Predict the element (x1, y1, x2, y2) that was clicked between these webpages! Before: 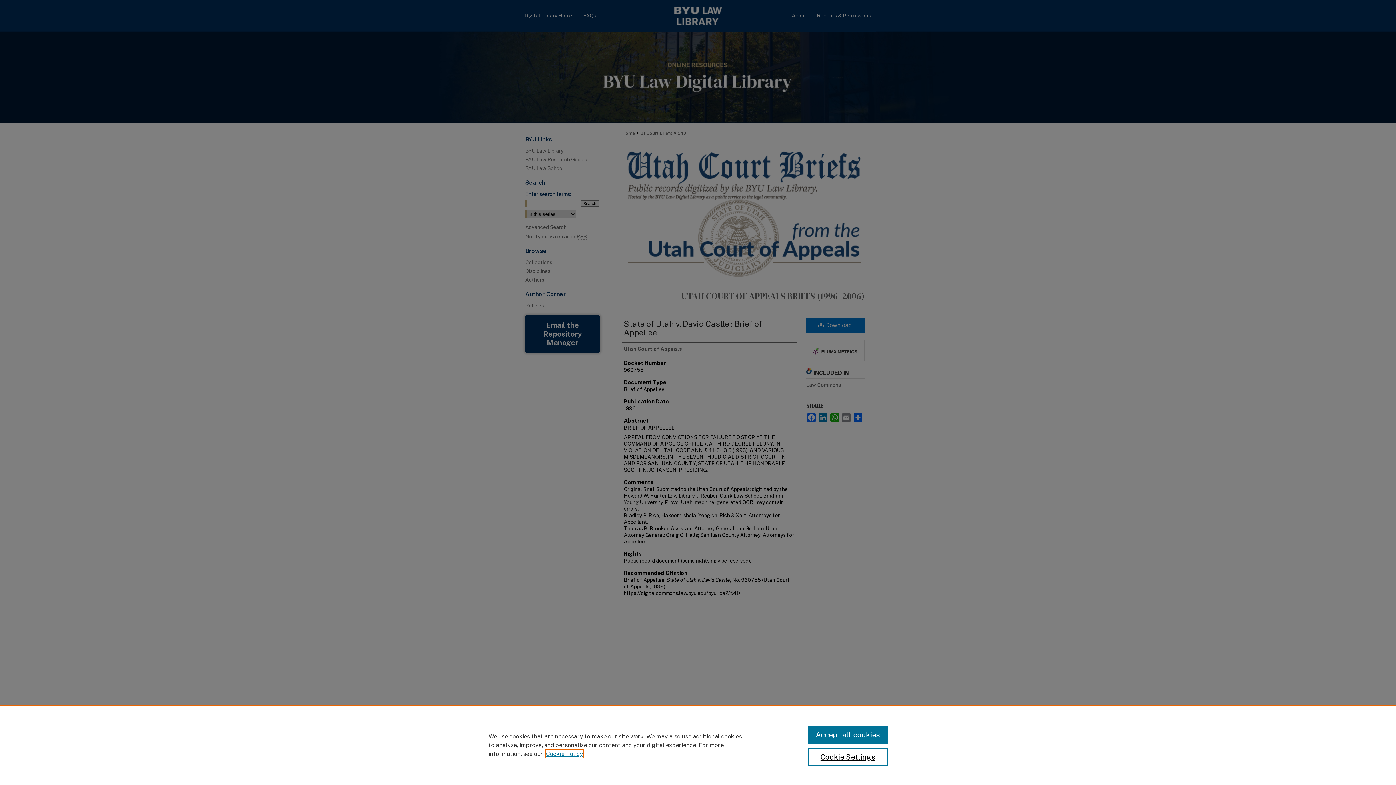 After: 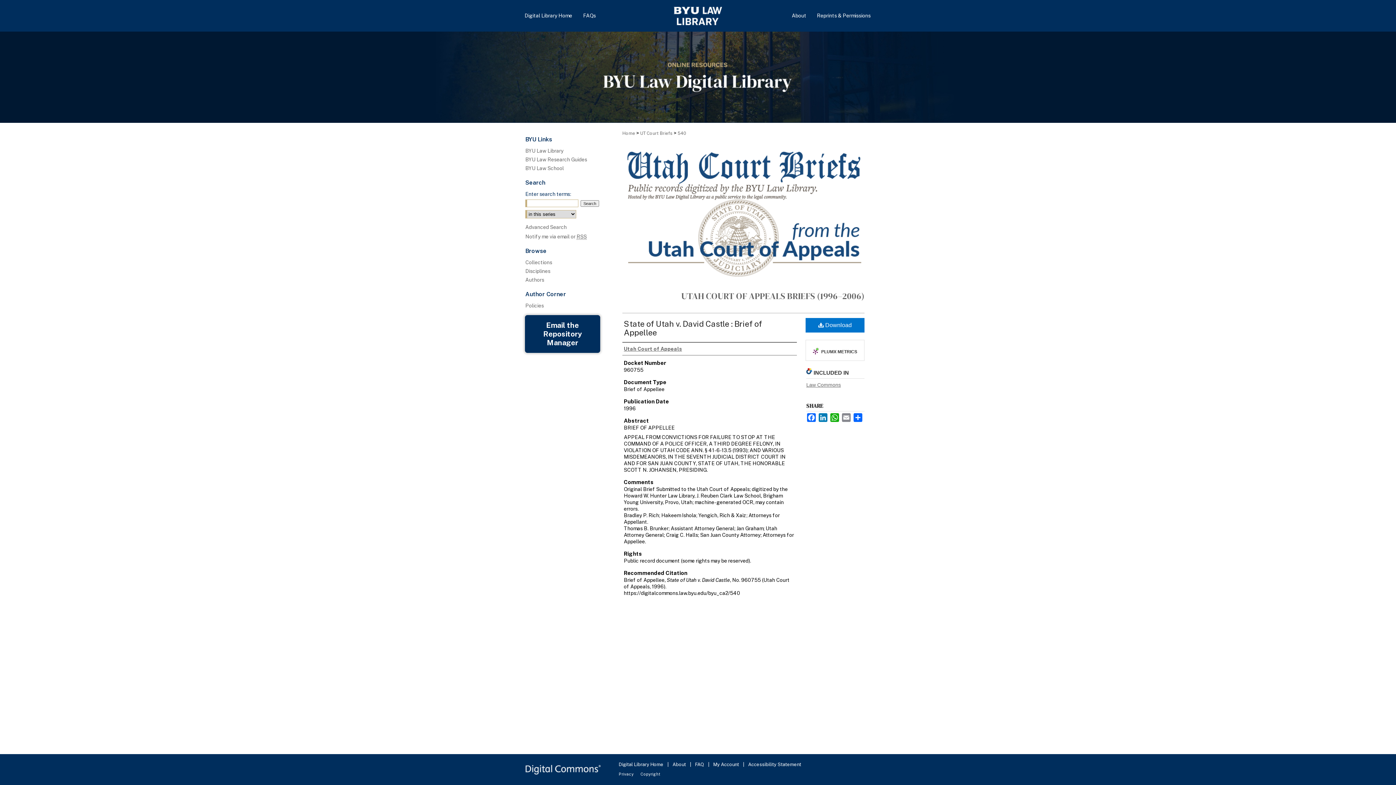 Action: label: Accept all cookies bbox: (807, 726, 887, 744)